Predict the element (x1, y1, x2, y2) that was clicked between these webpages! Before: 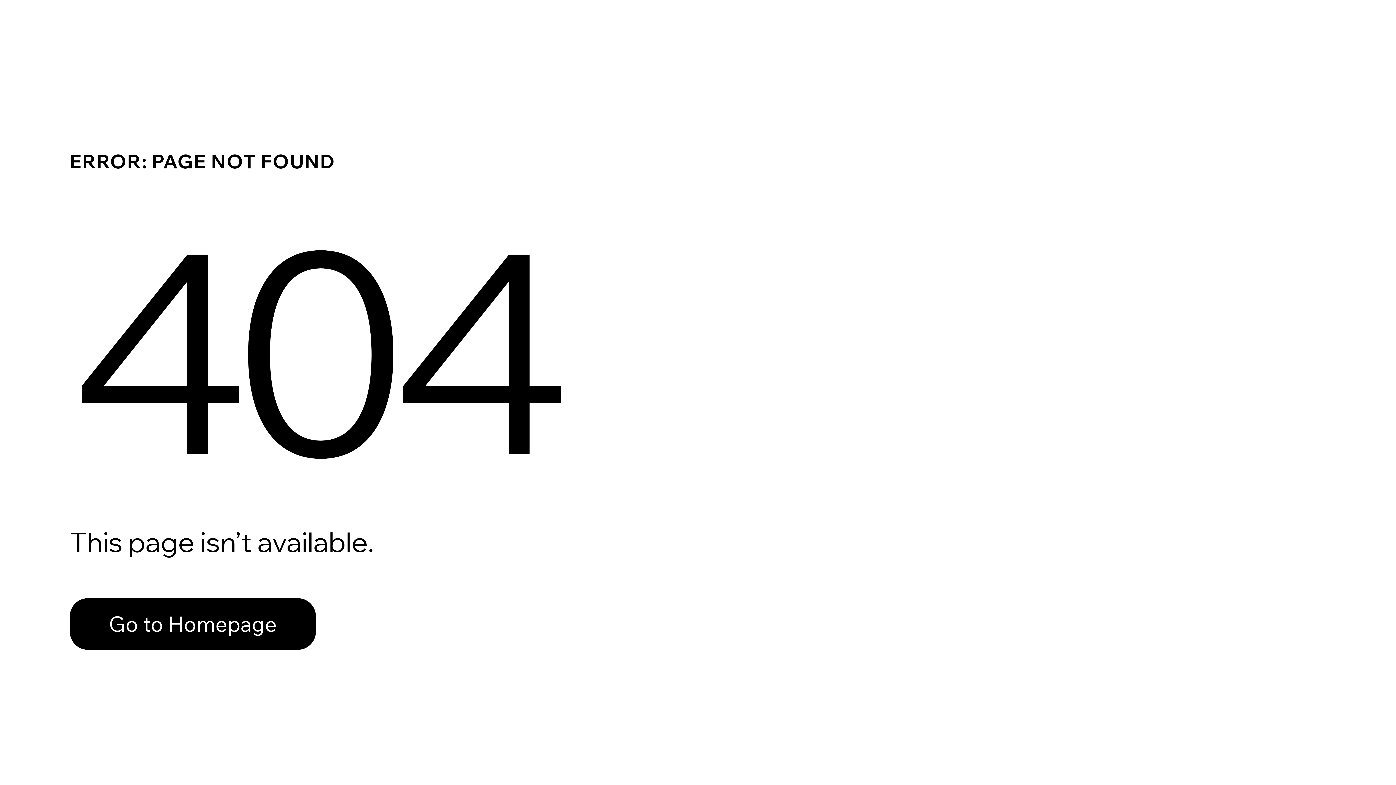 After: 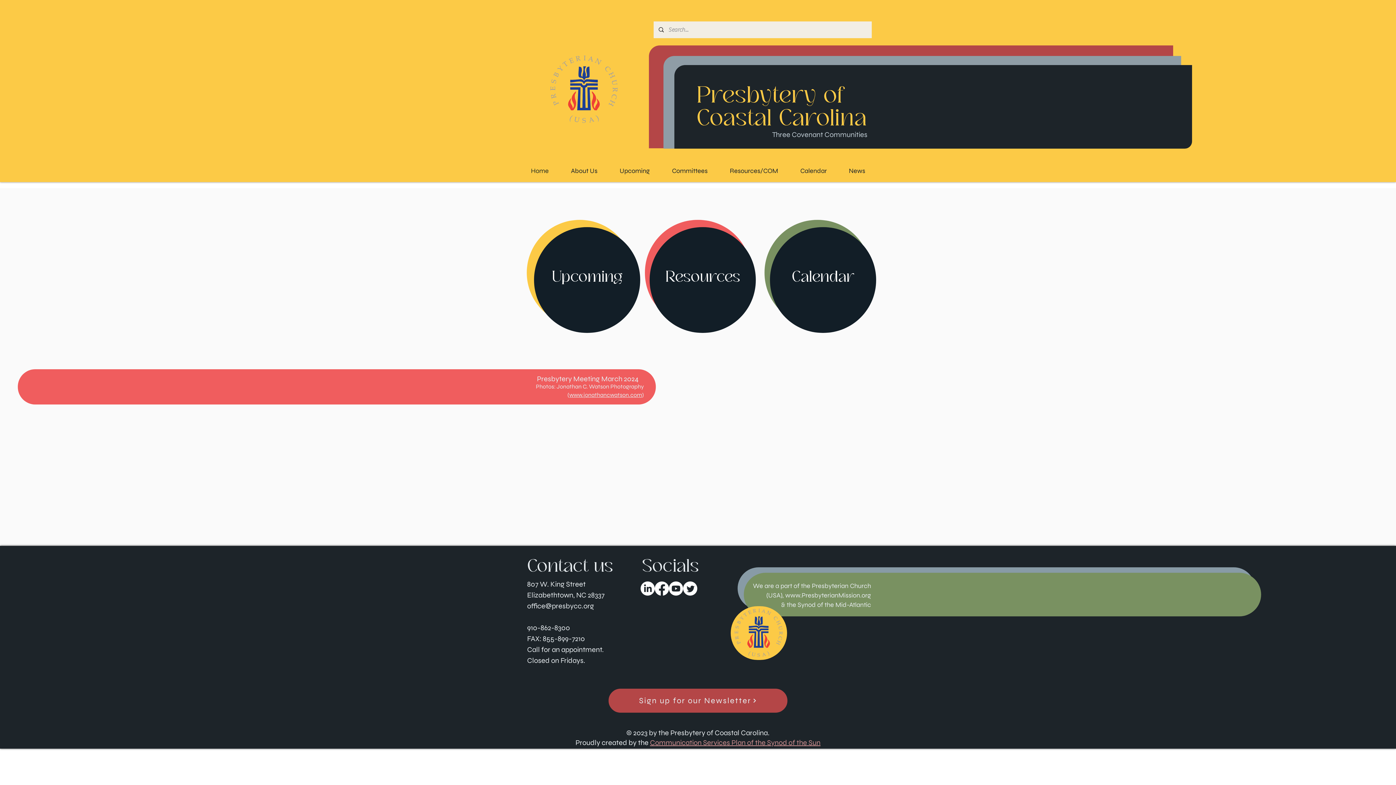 Action: bbox: (69, 582, 768, 659) label: Go to Homepage